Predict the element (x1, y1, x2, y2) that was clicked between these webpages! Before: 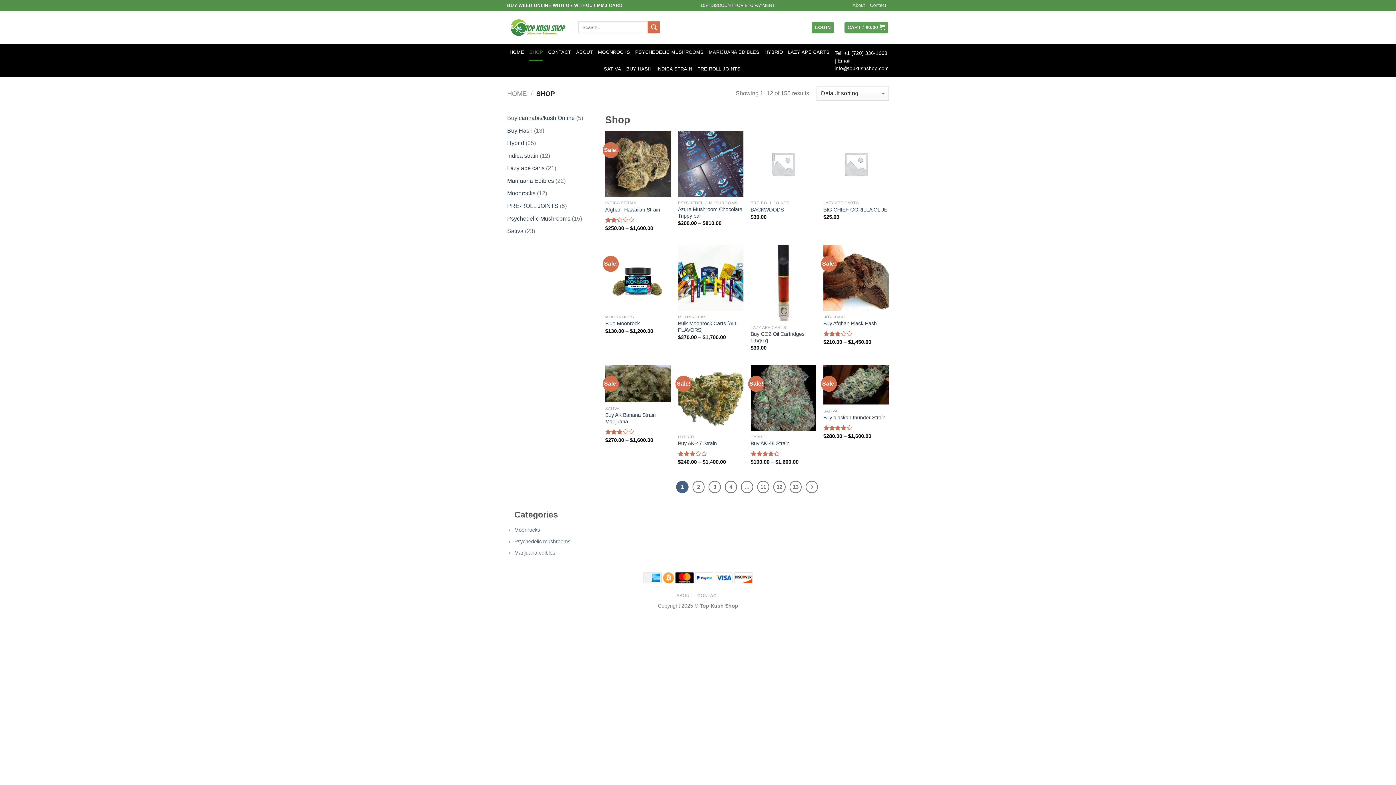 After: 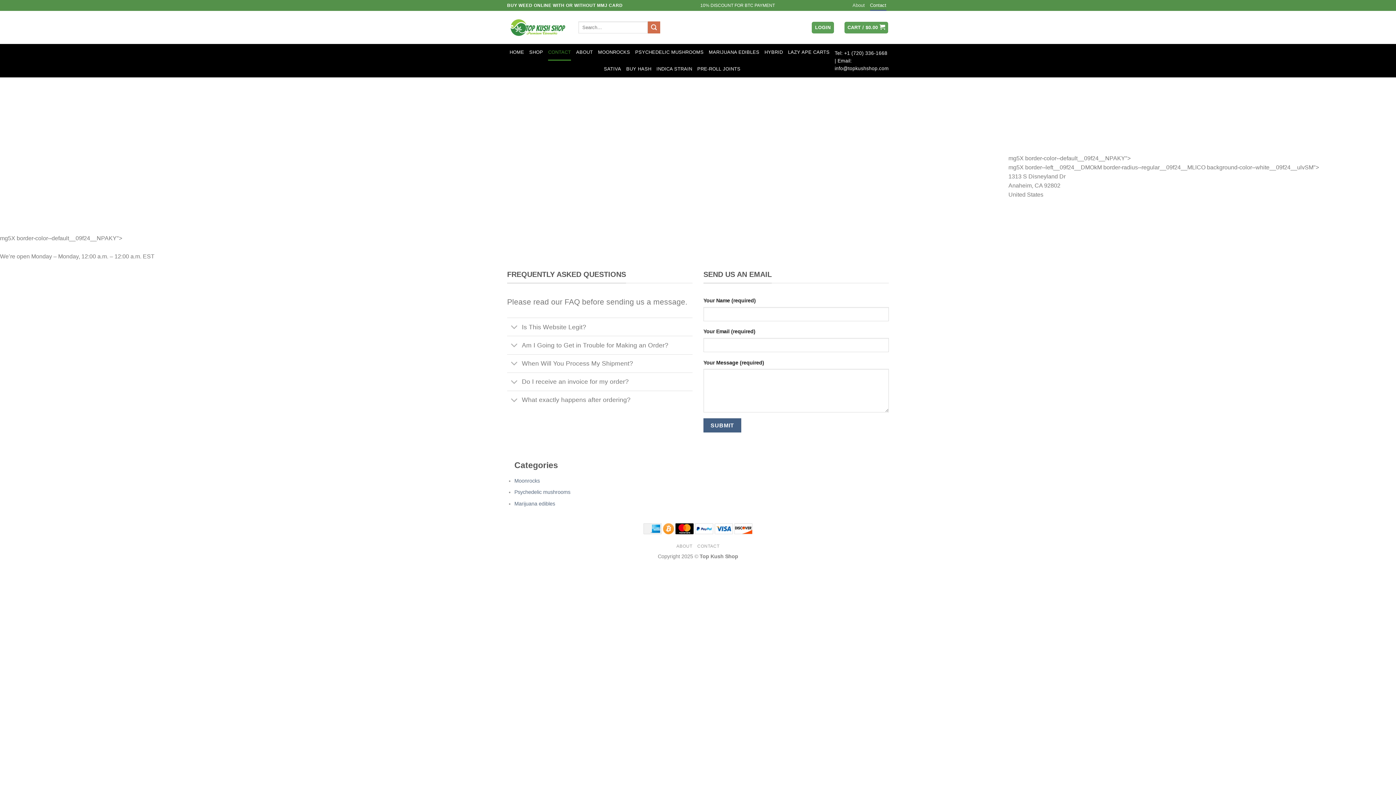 Action: label: Contact bbox: (870, 0, 886, 10)